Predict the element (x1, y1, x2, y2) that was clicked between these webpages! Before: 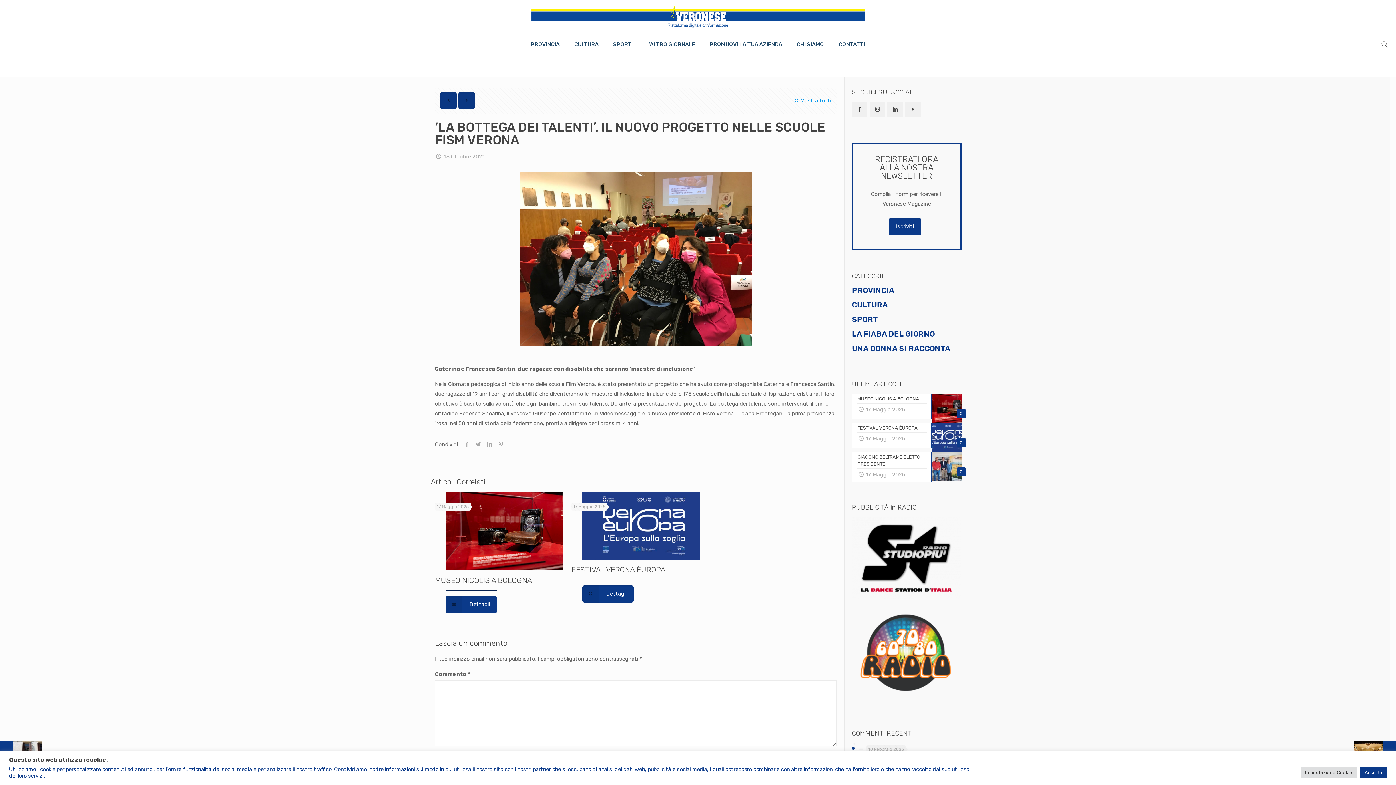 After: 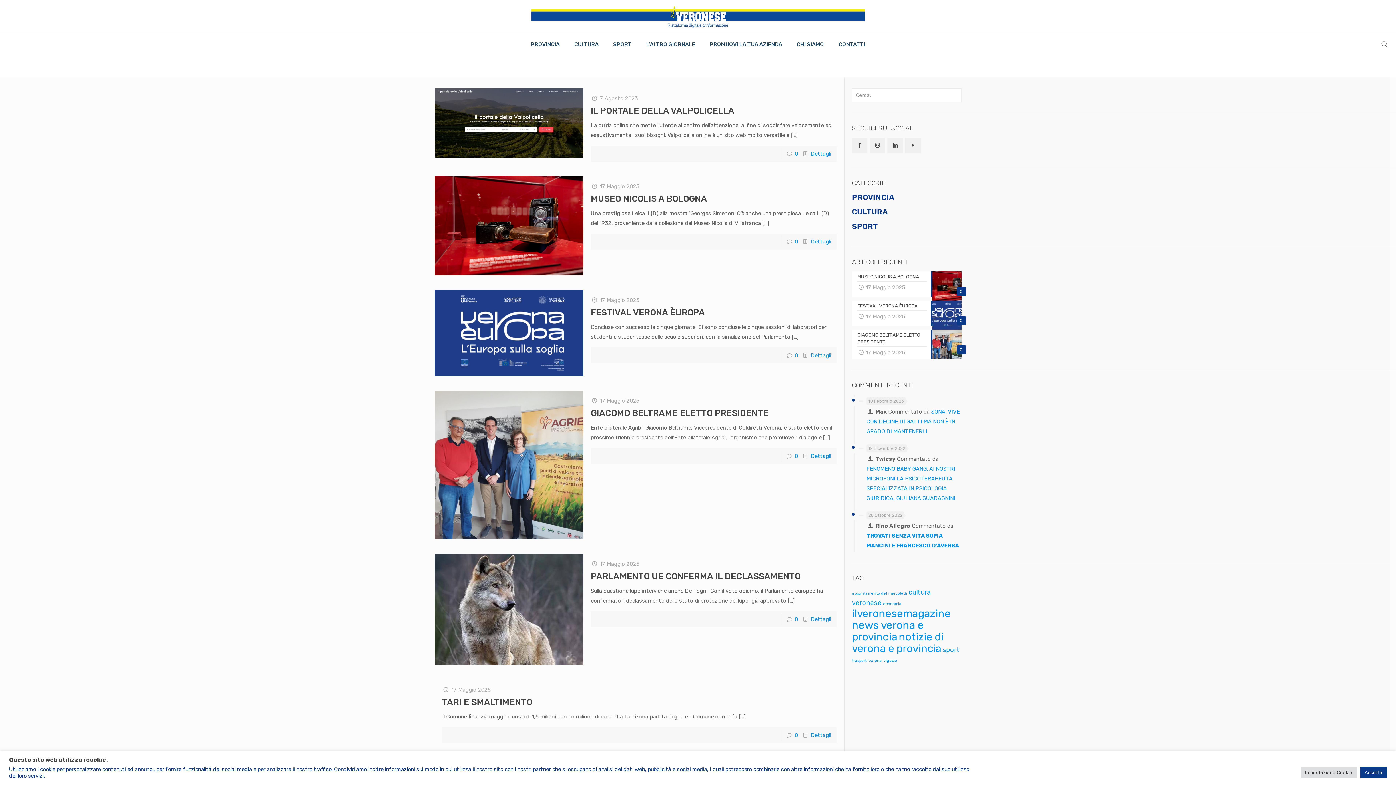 Action: bbox: (792, 92, 831, 109) label: Mostra tutti